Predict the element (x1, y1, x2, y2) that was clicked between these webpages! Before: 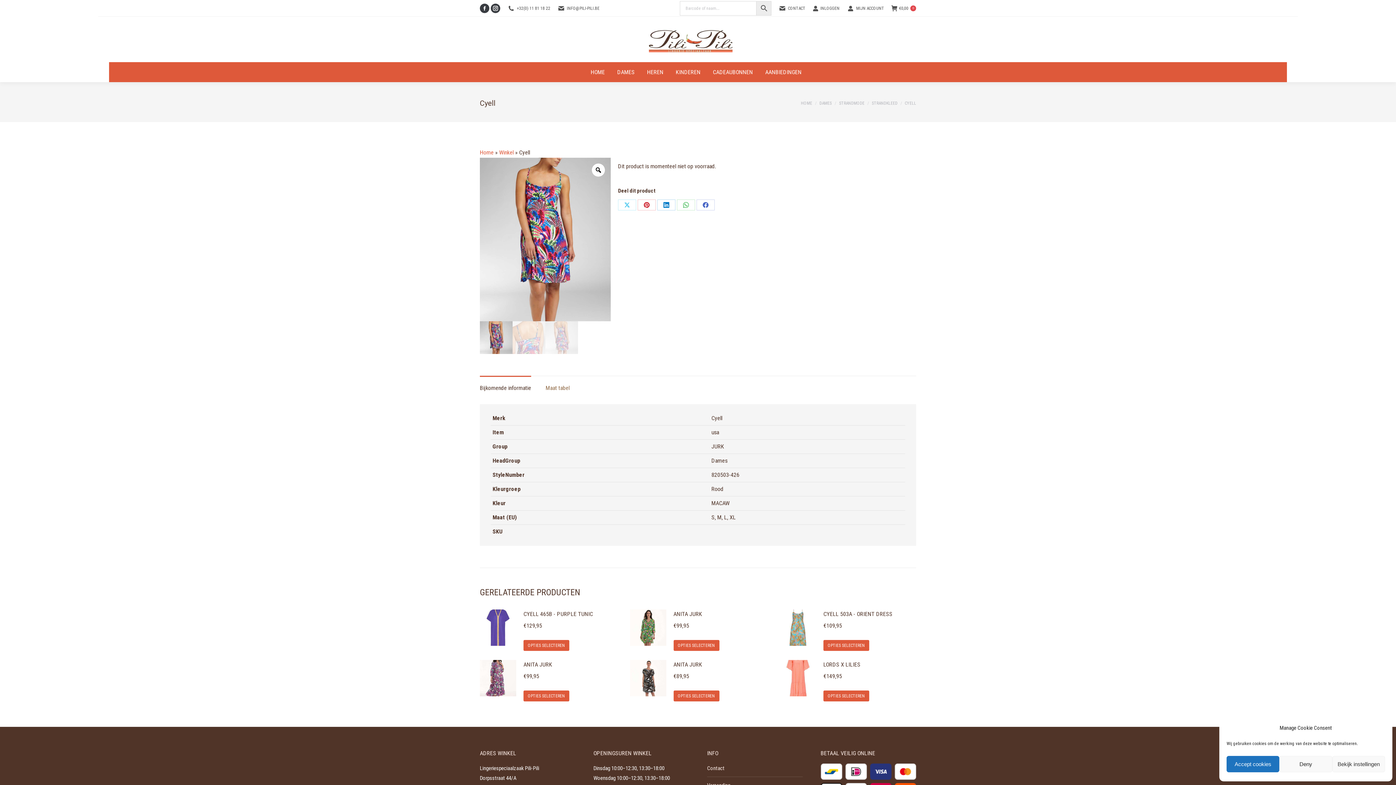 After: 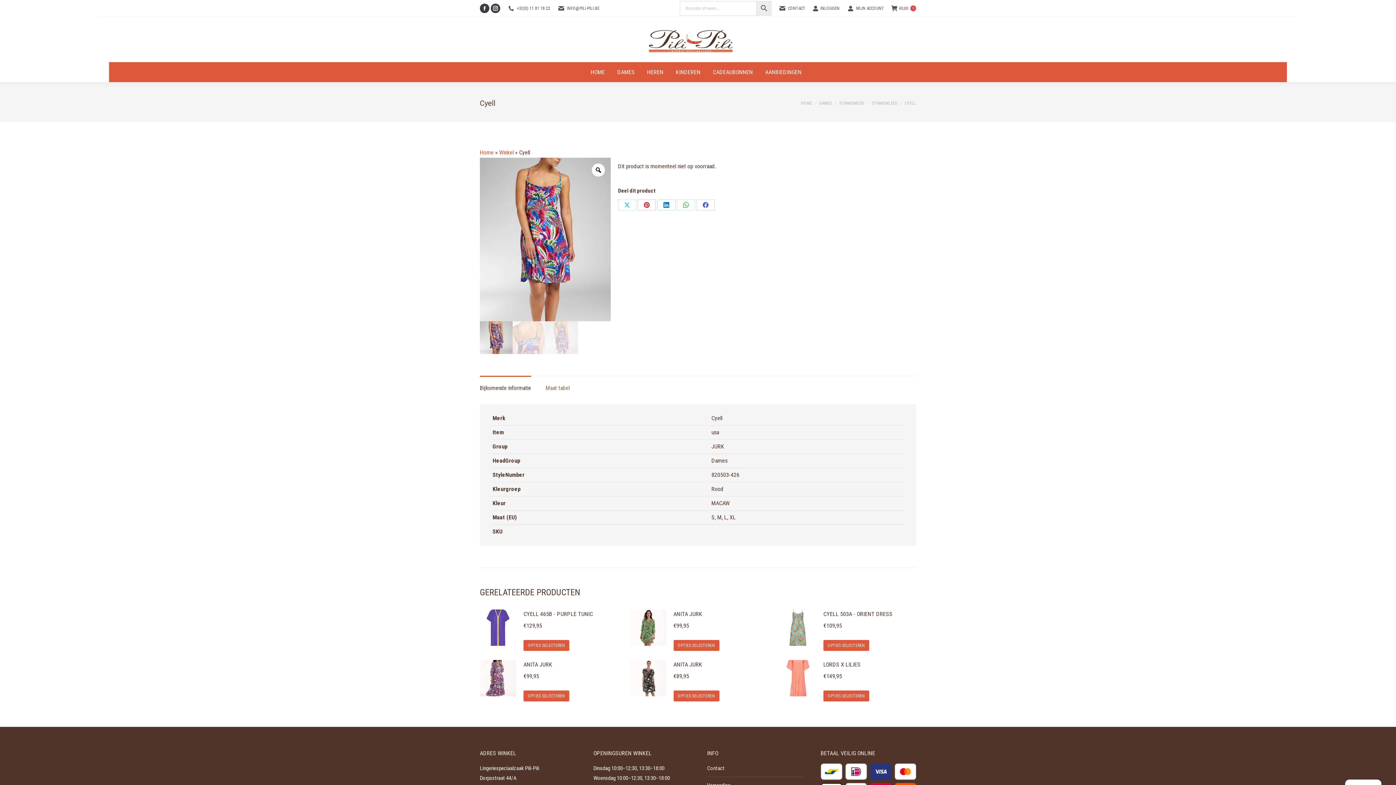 Action: bbox: (1279, 756, 1332, 772) label: Deny